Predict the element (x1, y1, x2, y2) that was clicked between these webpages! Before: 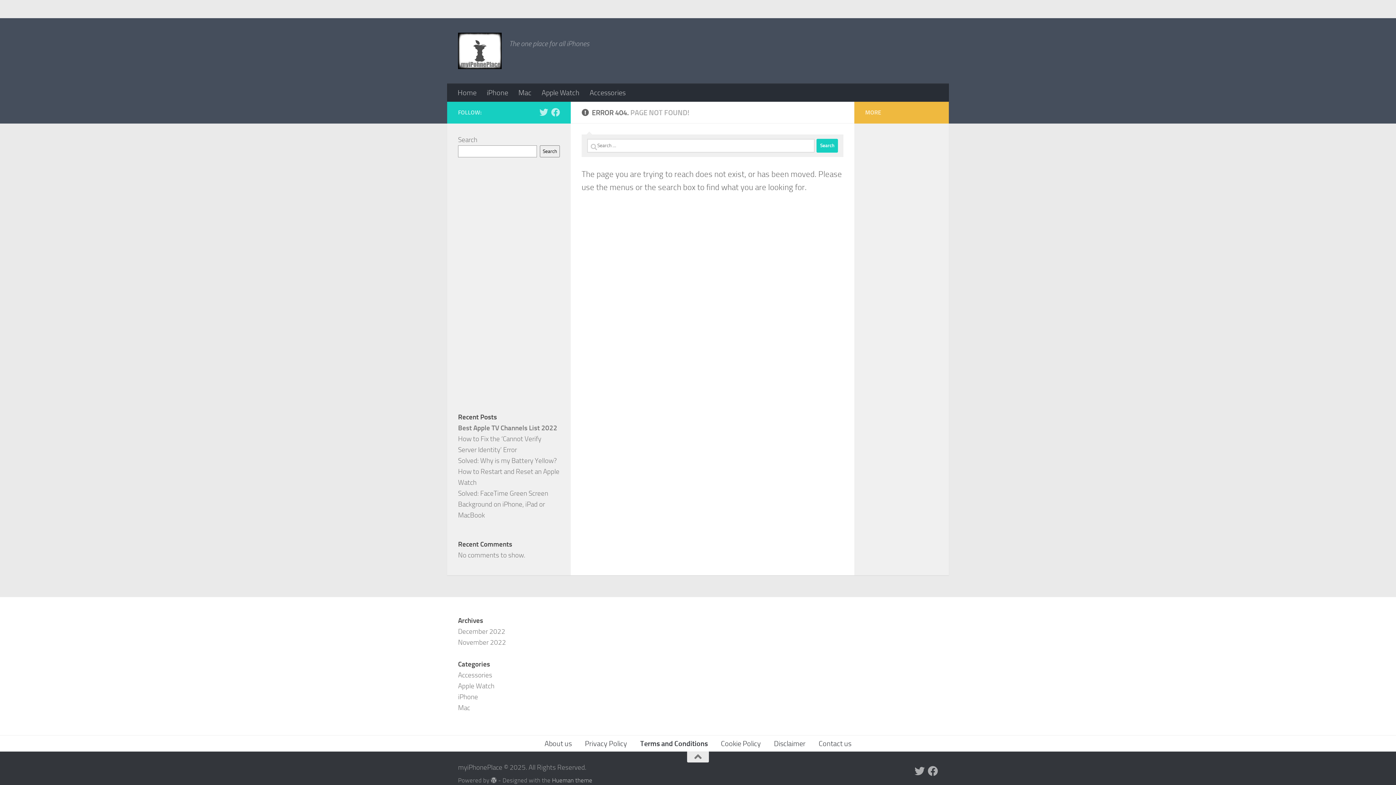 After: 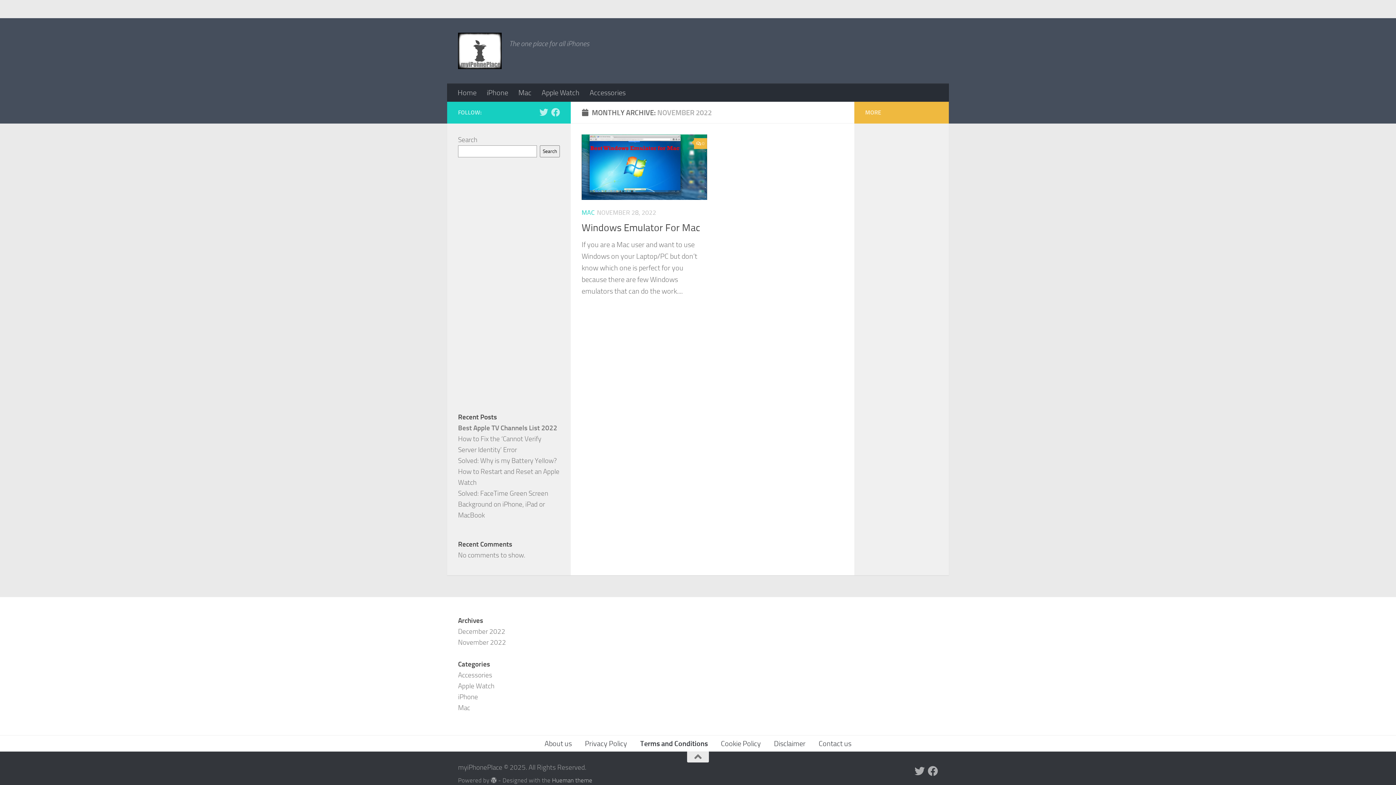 Action: bbox: (458, 638, 506, 646) label: November 2022